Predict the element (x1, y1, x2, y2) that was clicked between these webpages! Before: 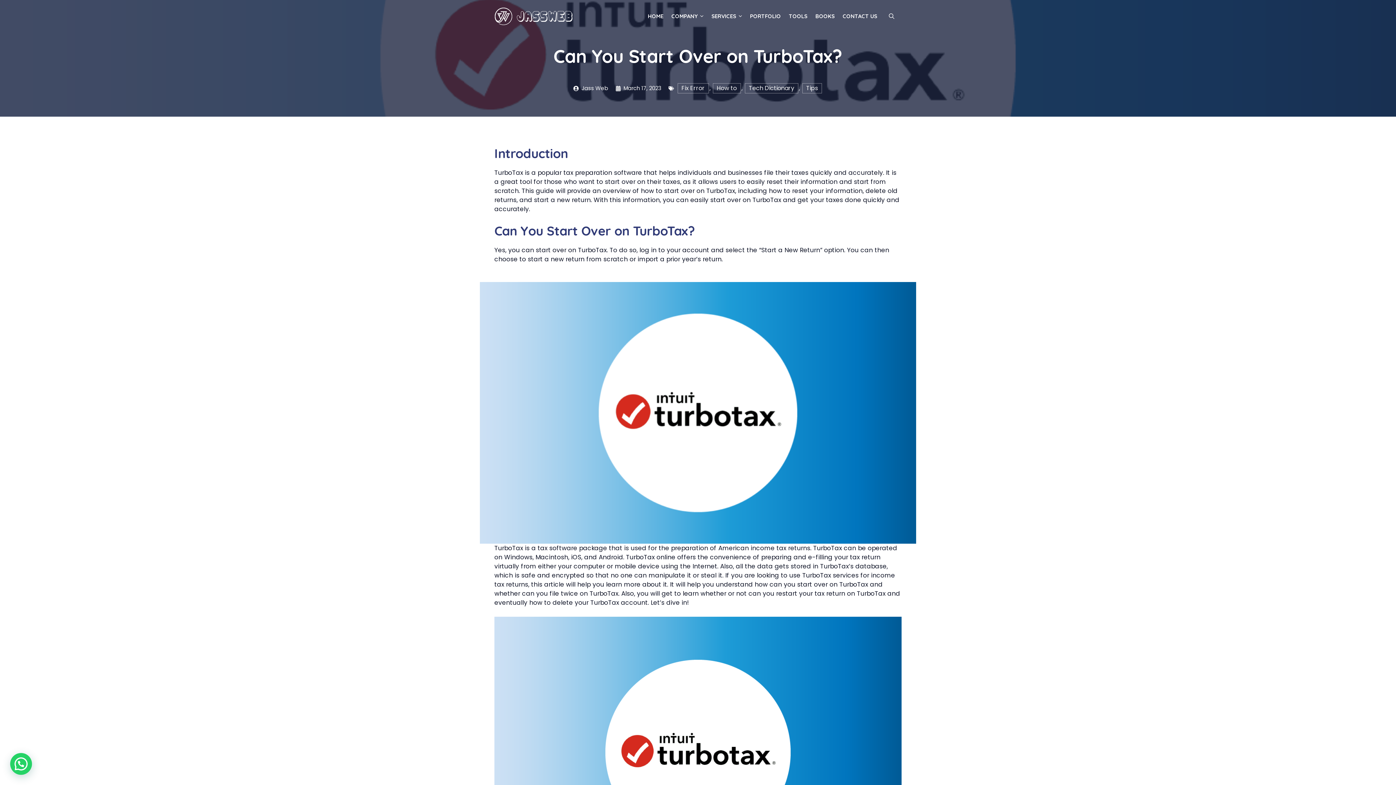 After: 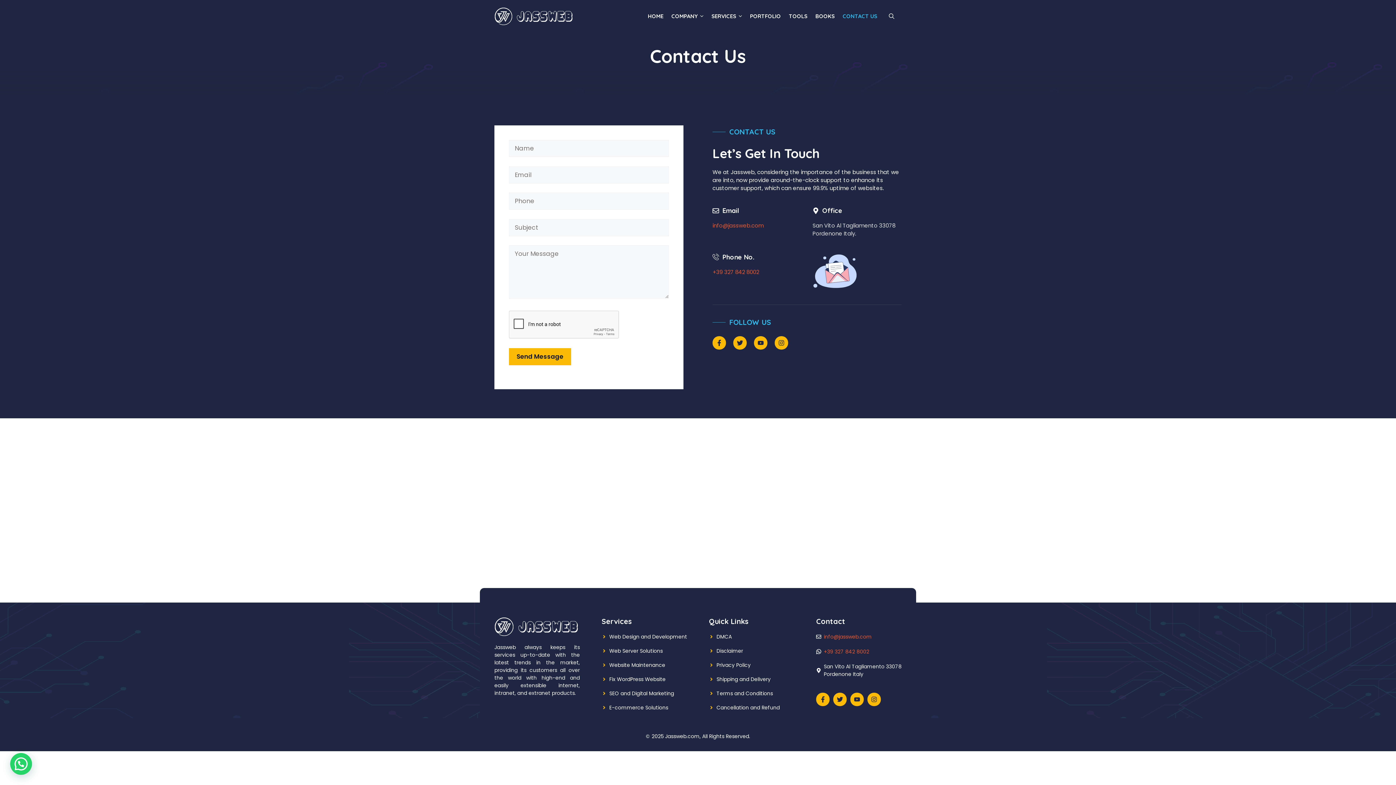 Action: bbox: (839, 7, 881, 25) label: CONTACT US